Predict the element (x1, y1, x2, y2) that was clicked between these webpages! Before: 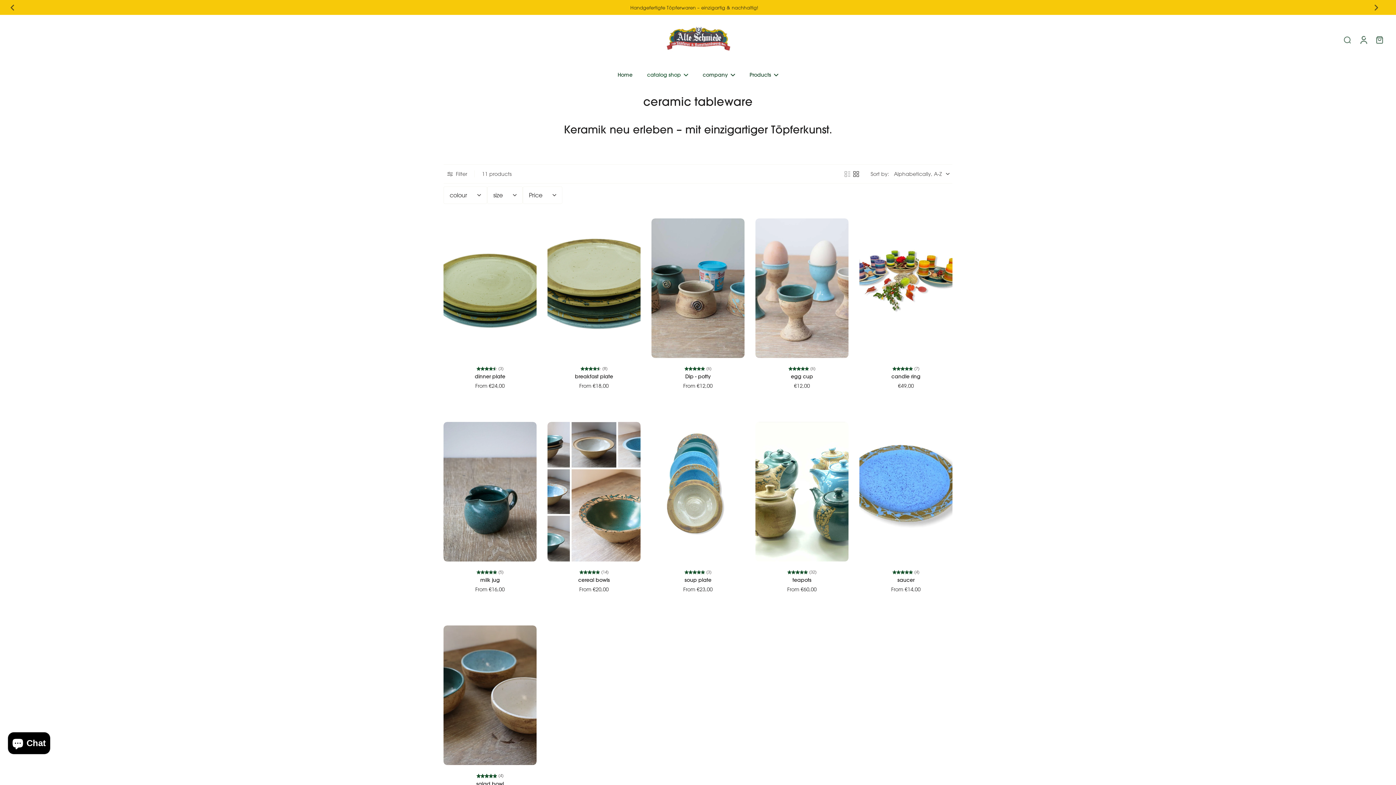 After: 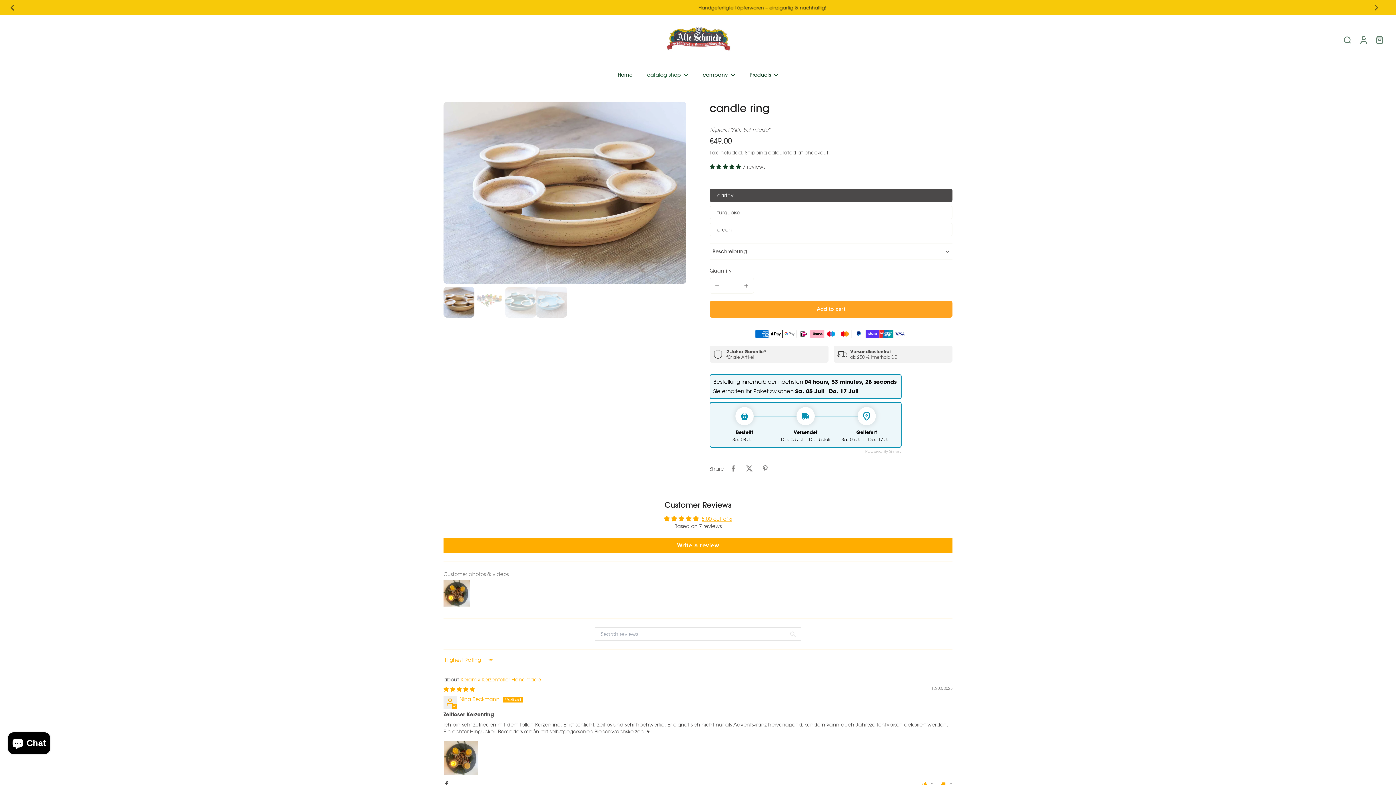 Action: bbox: (859, 218, 952, 358) label: candle ring